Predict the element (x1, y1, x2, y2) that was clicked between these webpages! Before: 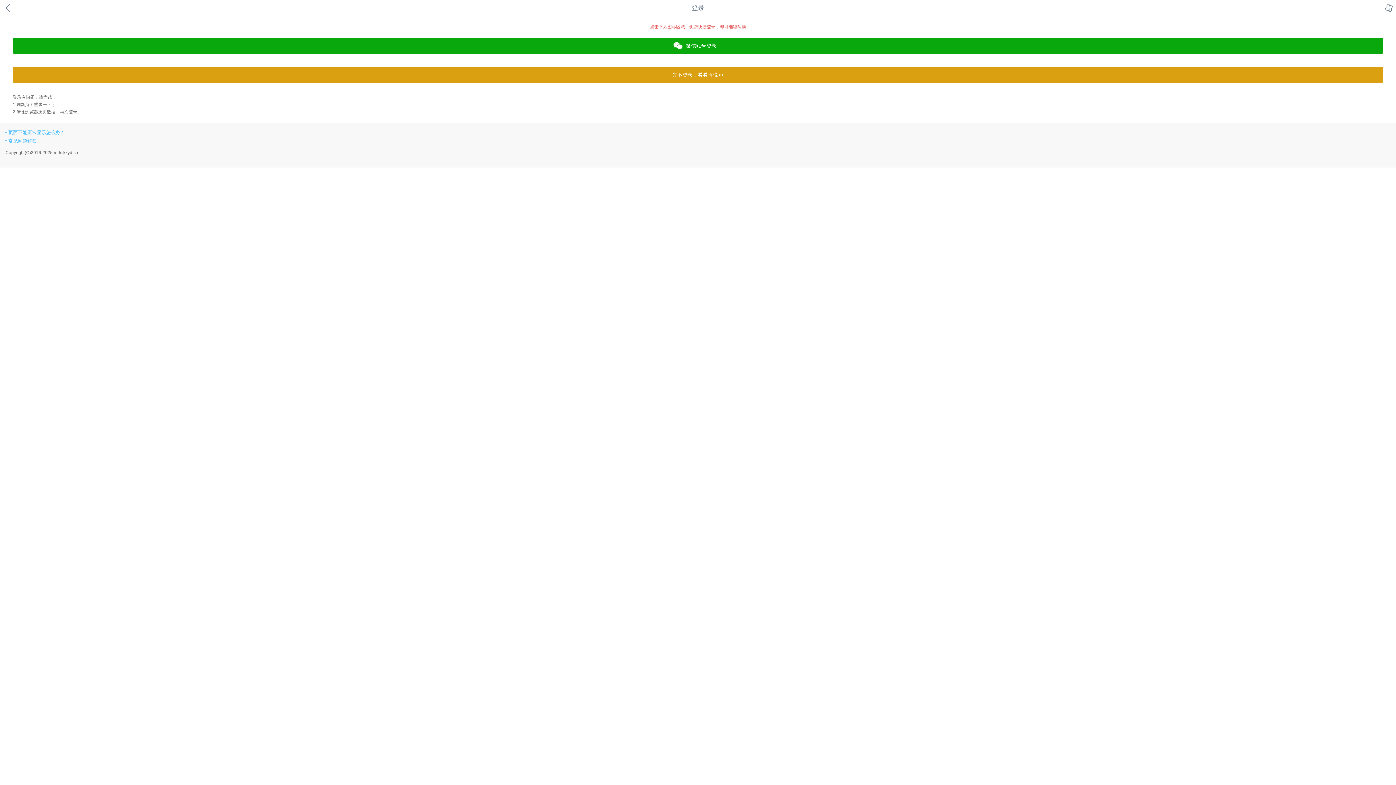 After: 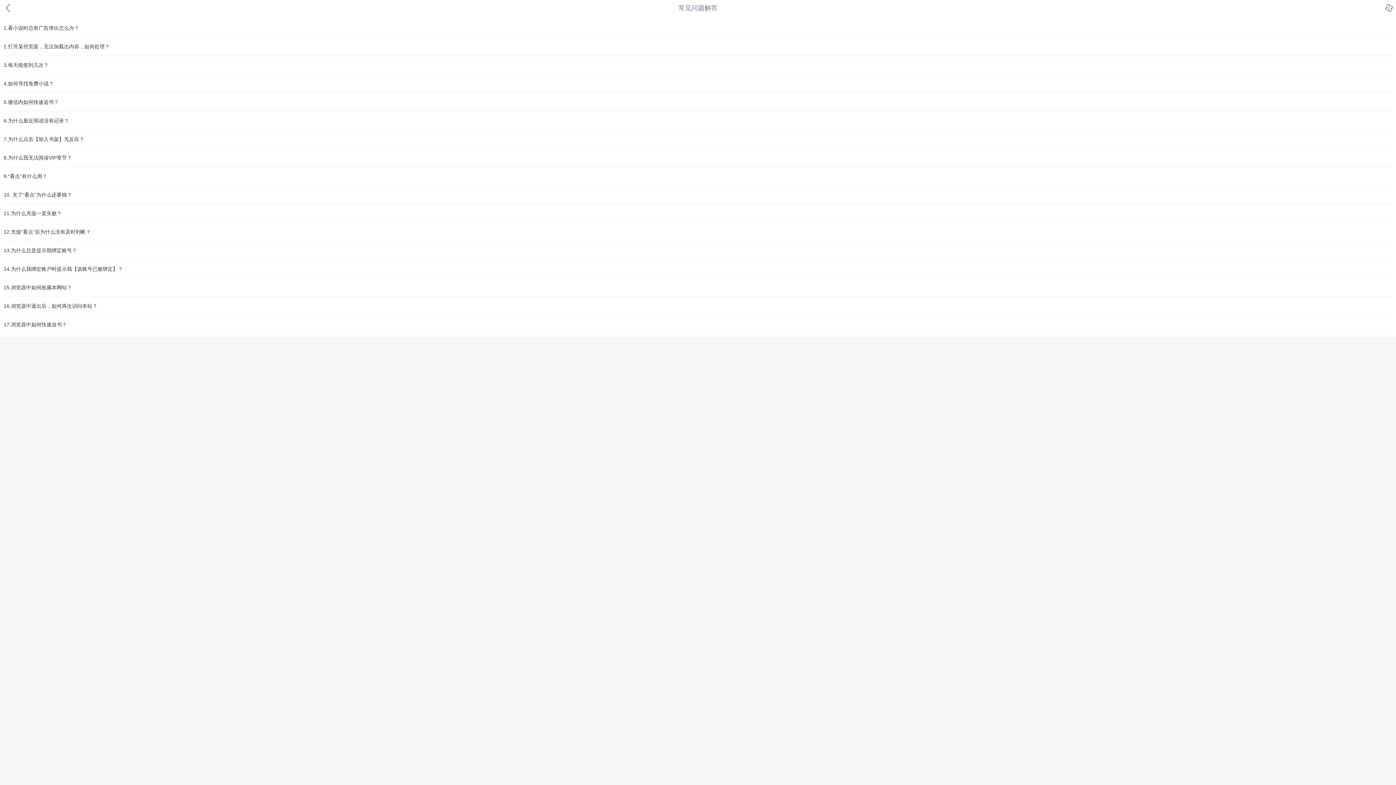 Action: bbox: (5, 138, 36, 143) label: 常见问题解答